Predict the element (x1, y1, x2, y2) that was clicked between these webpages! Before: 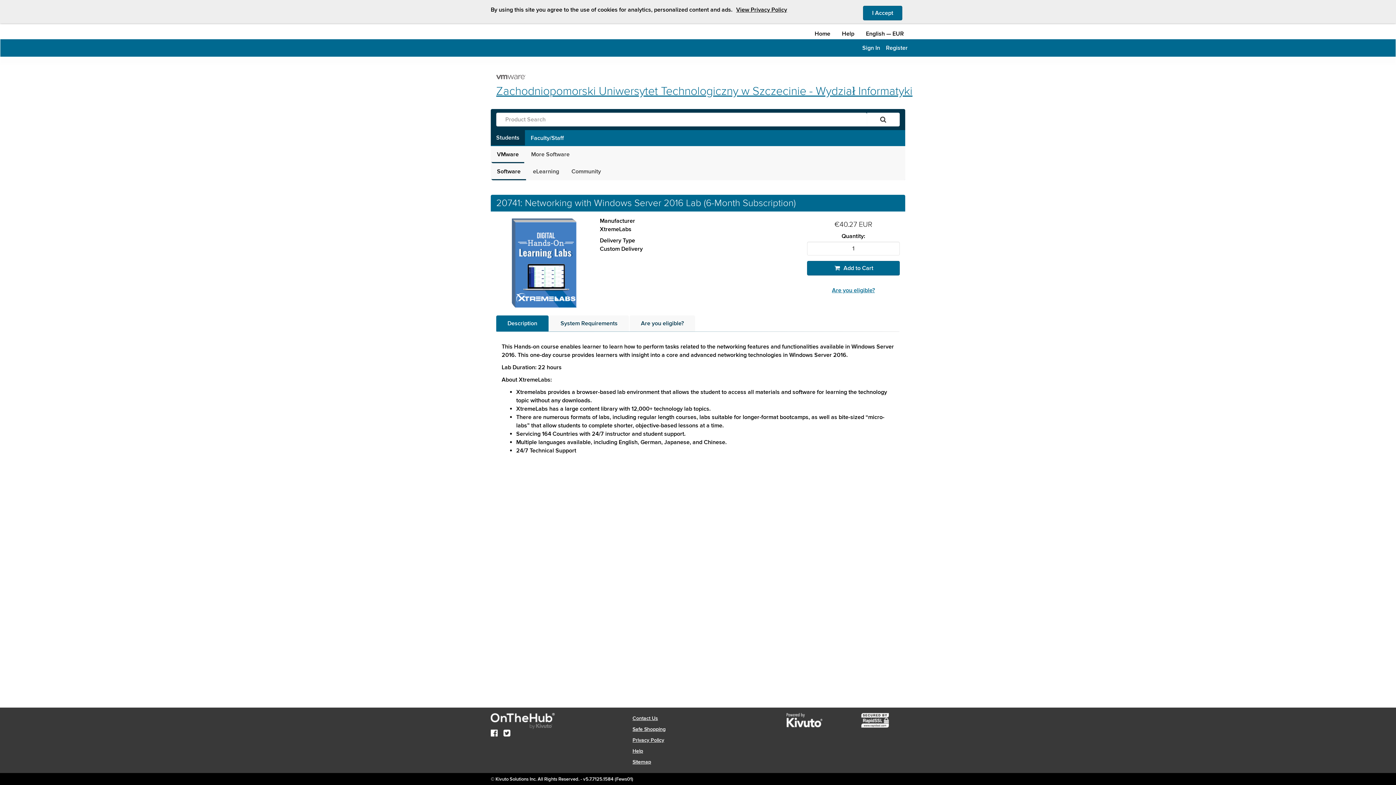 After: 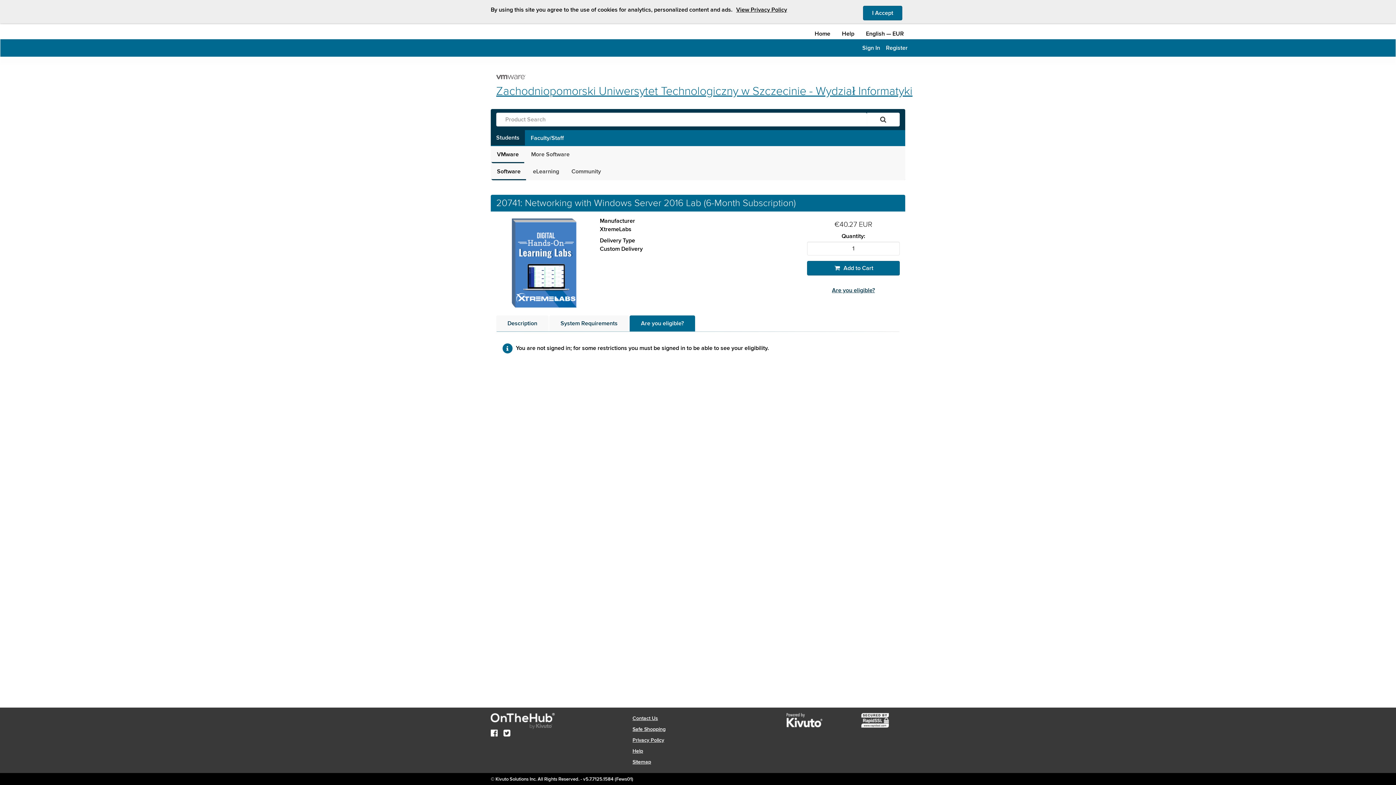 Action: label: Are you eligible? bbox: (832, 286, 875, 294)